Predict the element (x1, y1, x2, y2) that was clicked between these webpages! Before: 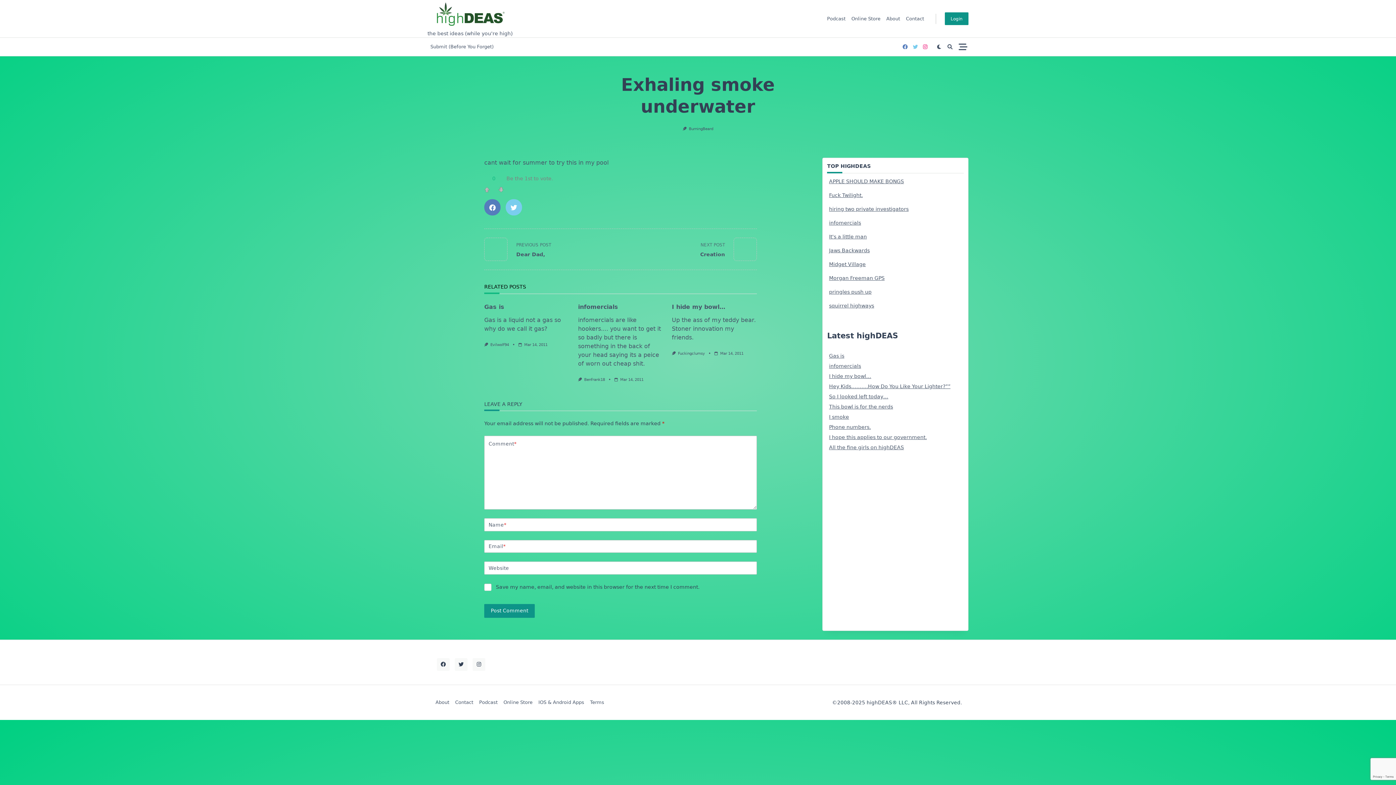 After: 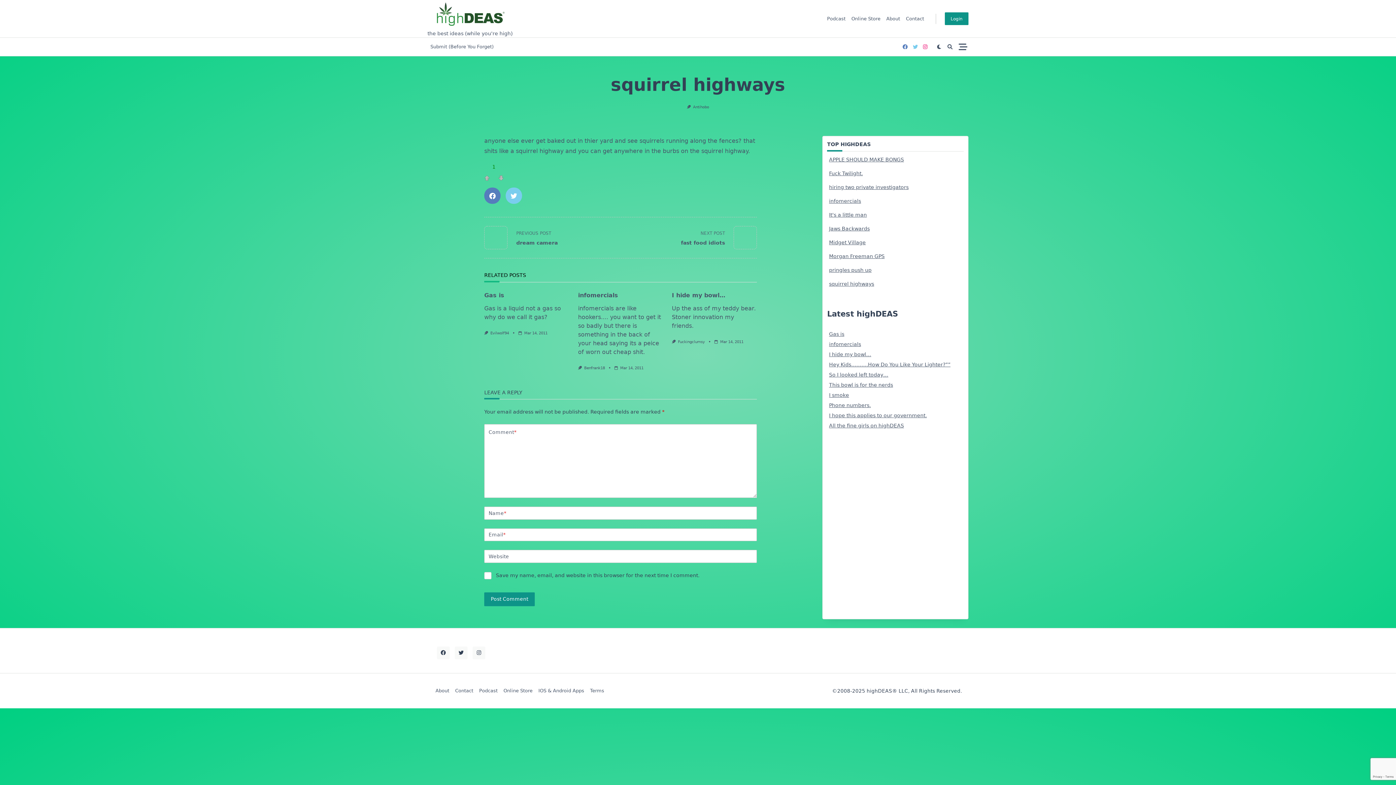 Action: bbox: (829, 302, 874, 308) label: squirrel highways